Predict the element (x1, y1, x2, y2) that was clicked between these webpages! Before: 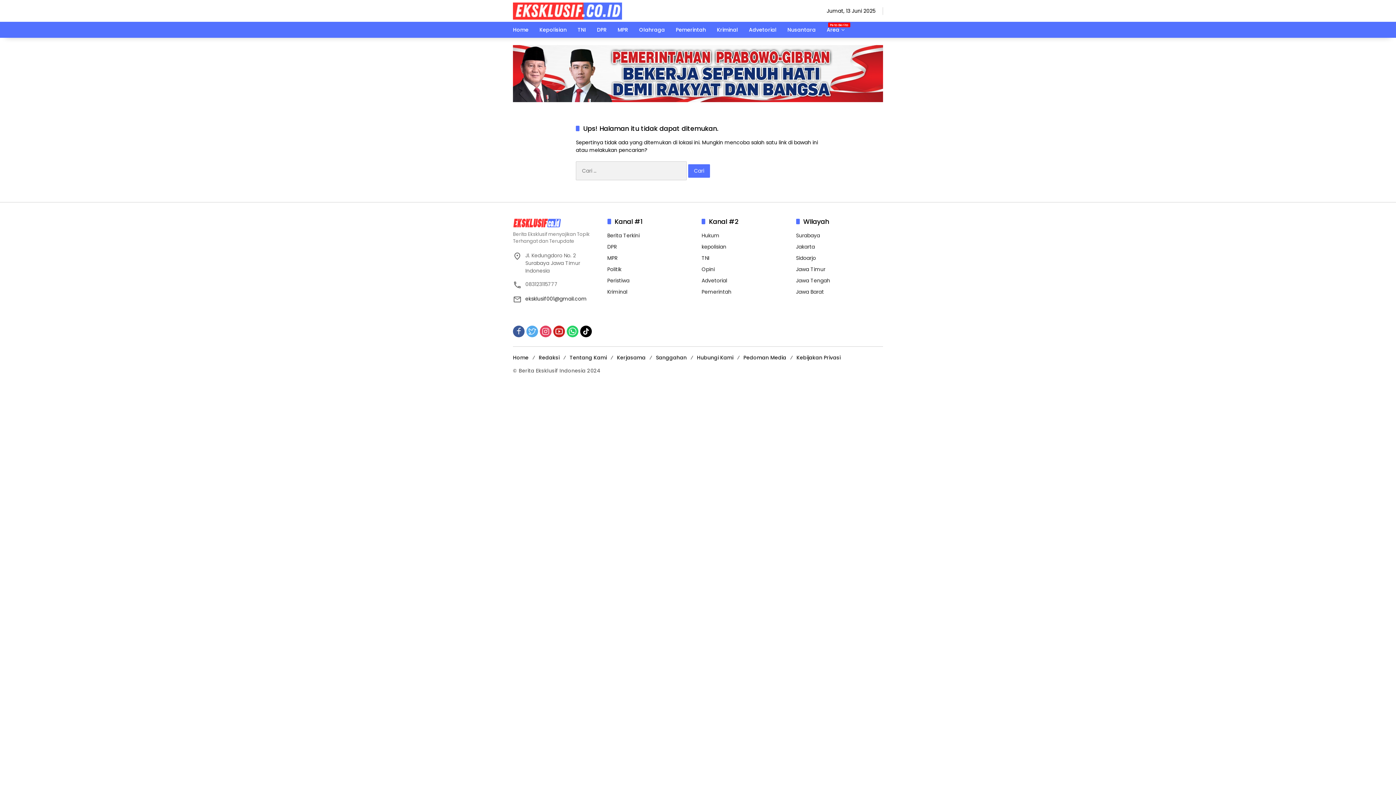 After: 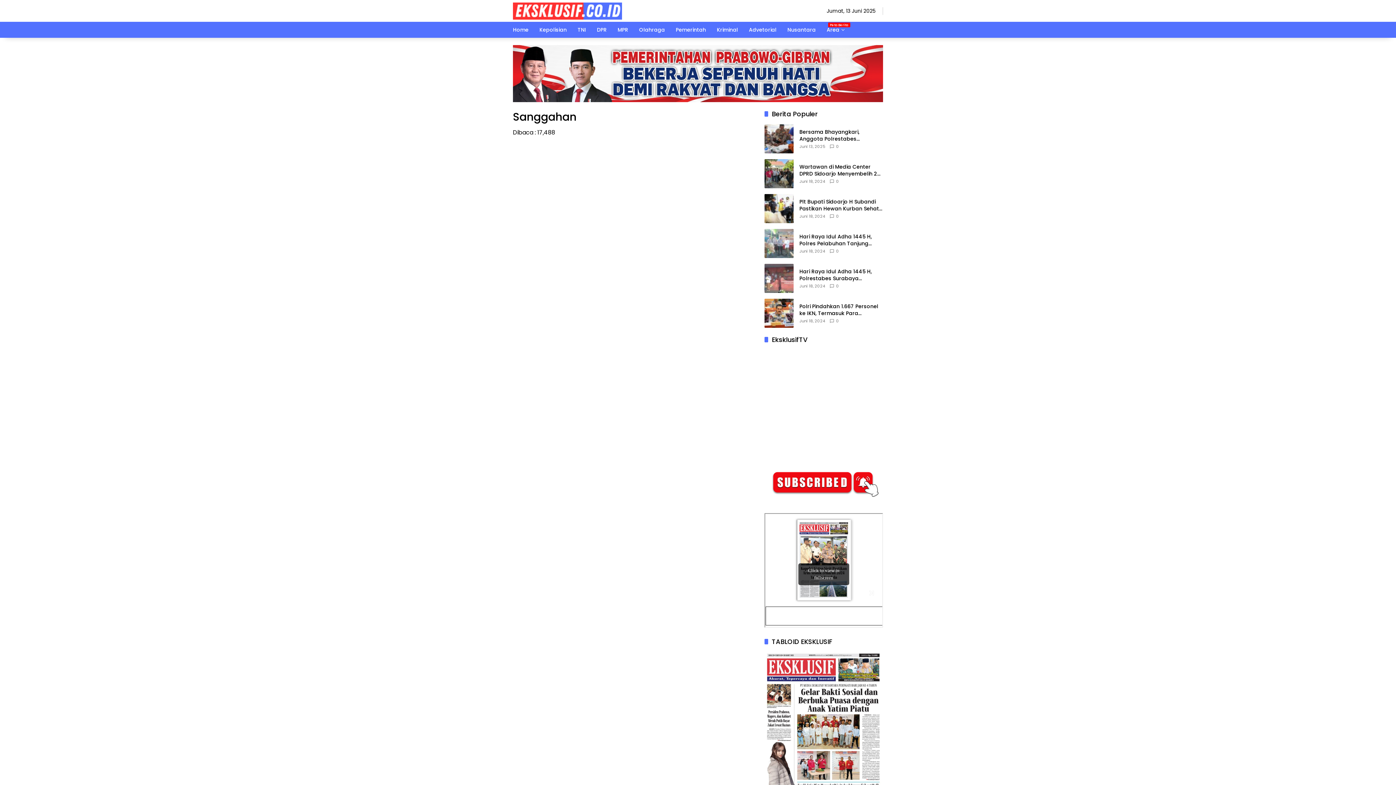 Action: bbox: (656, 354, 686, 361) label: Sanggahan